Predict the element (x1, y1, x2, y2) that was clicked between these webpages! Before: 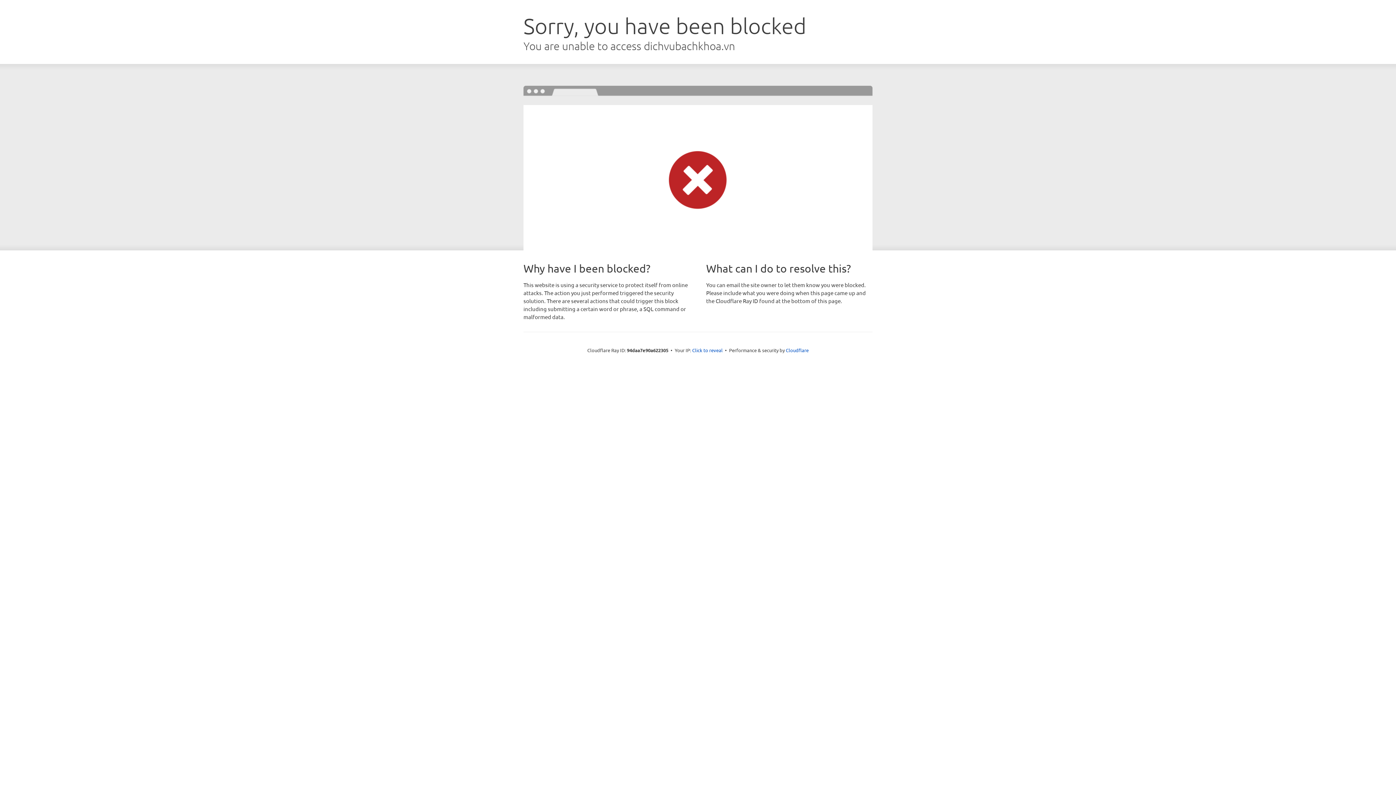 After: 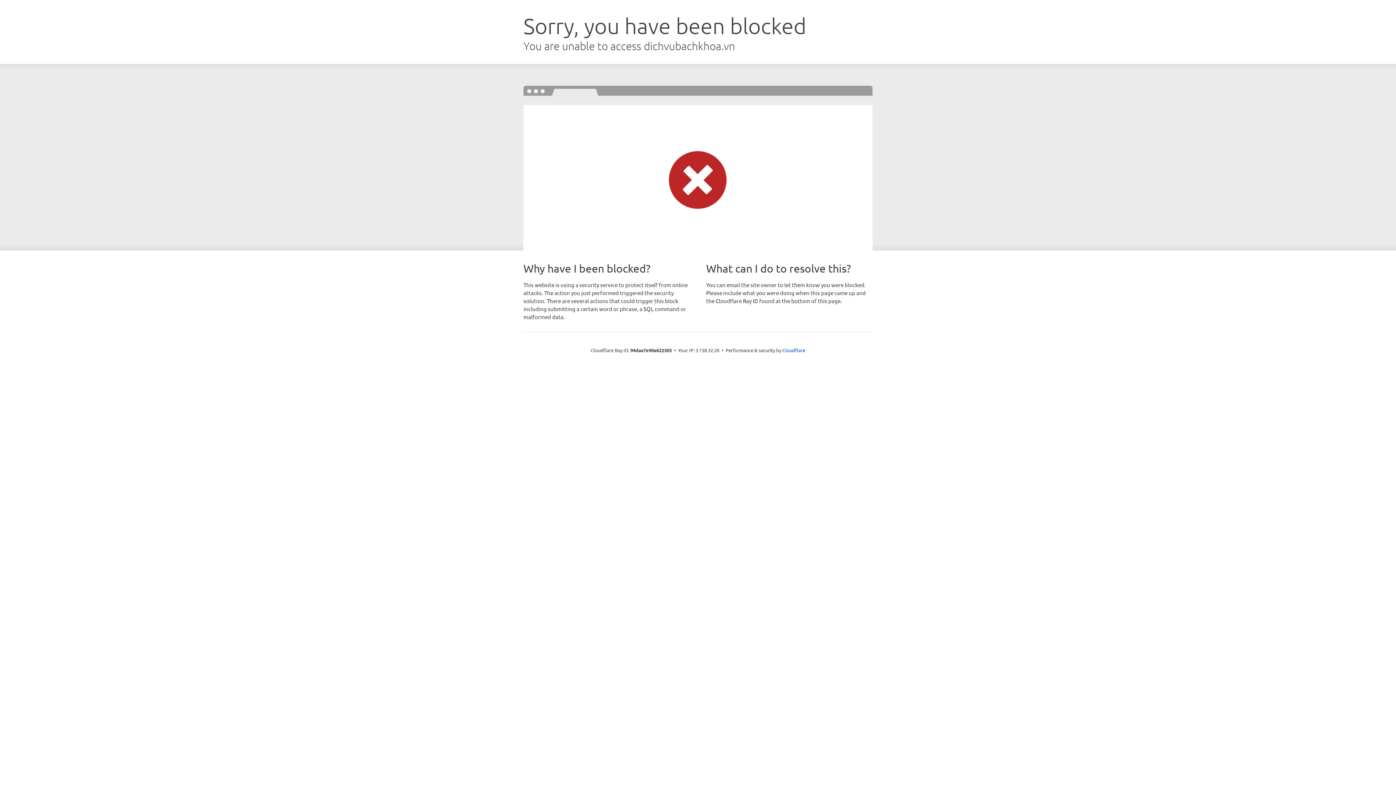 Action: bbox: (692, 346, 722, 353) label: Click to reveal